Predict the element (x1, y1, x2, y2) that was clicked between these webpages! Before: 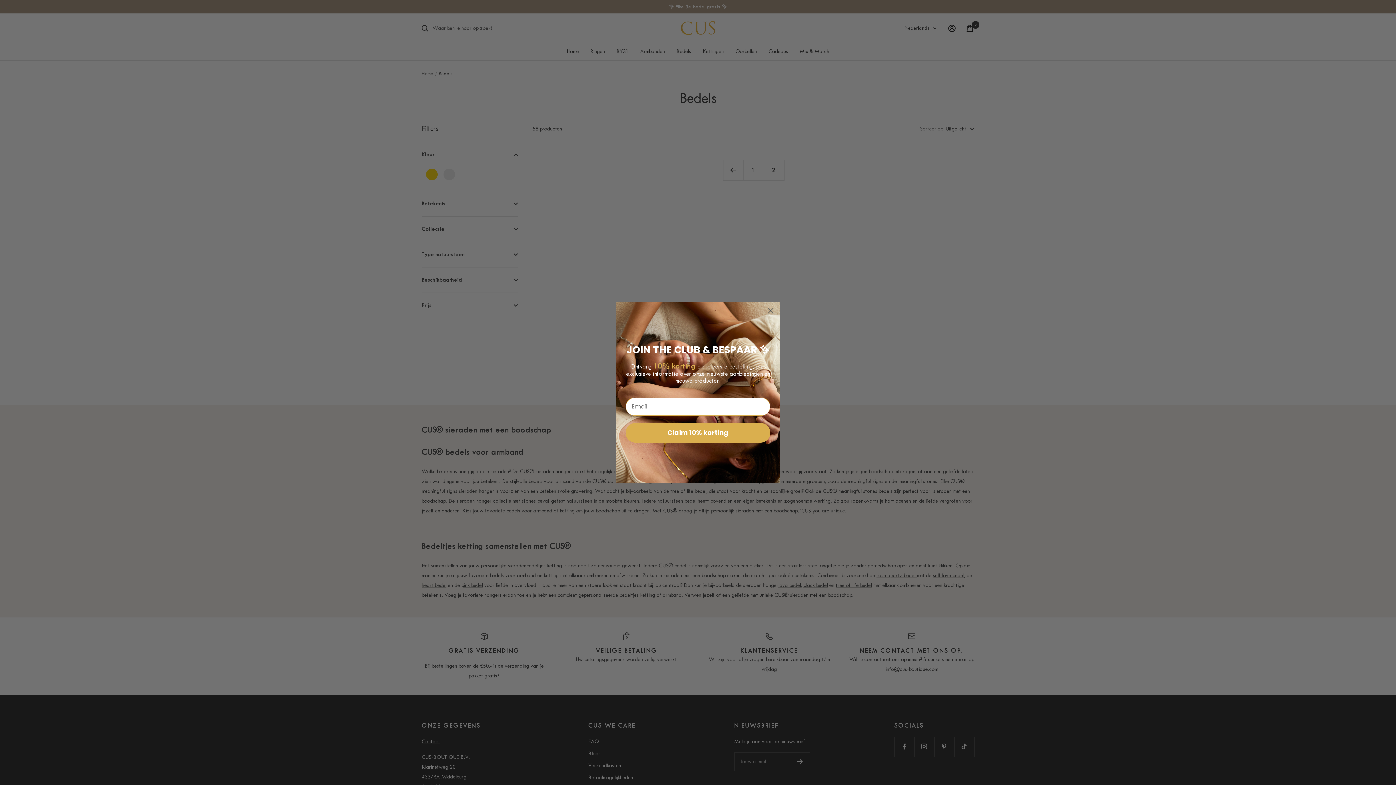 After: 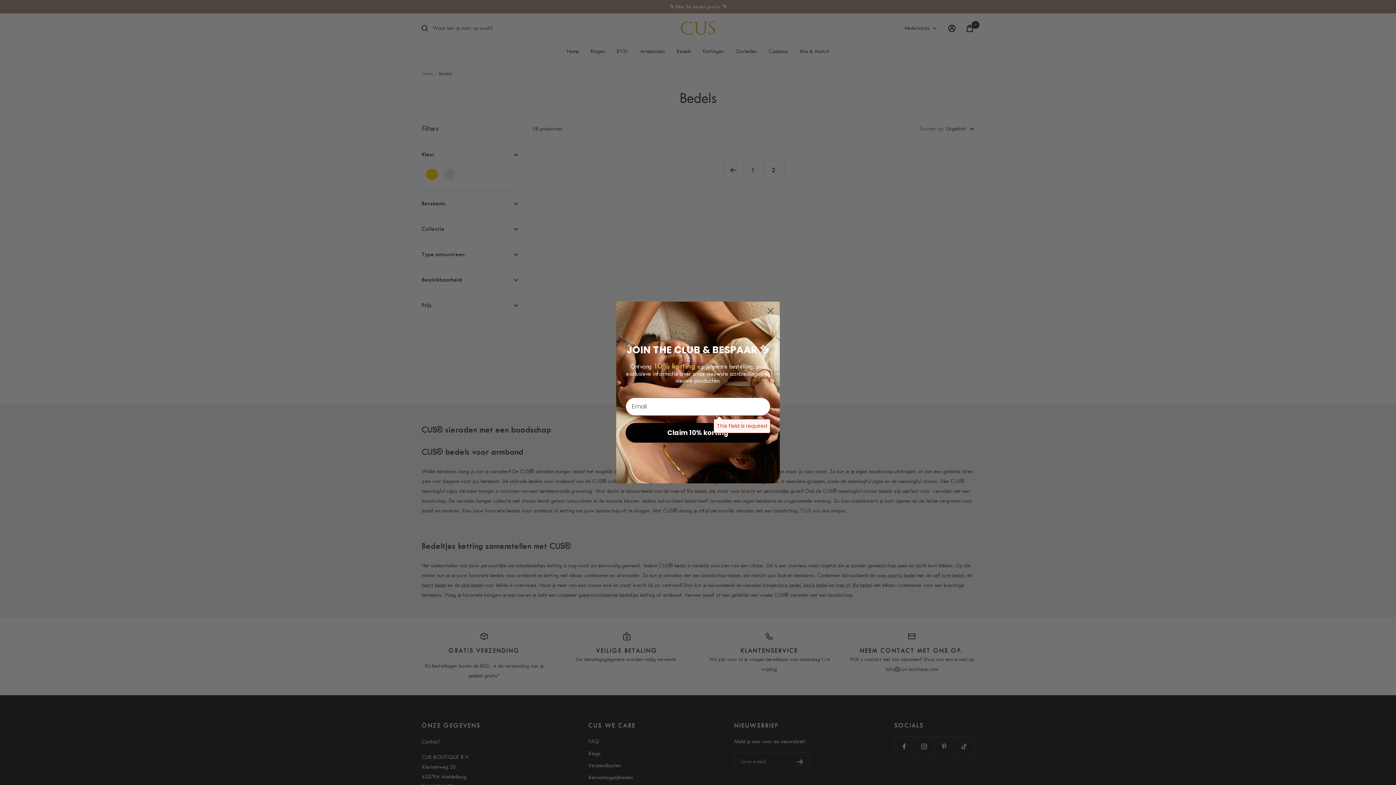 Action: label: Claim 10% korting bbox: (625, 423, 770, 442)